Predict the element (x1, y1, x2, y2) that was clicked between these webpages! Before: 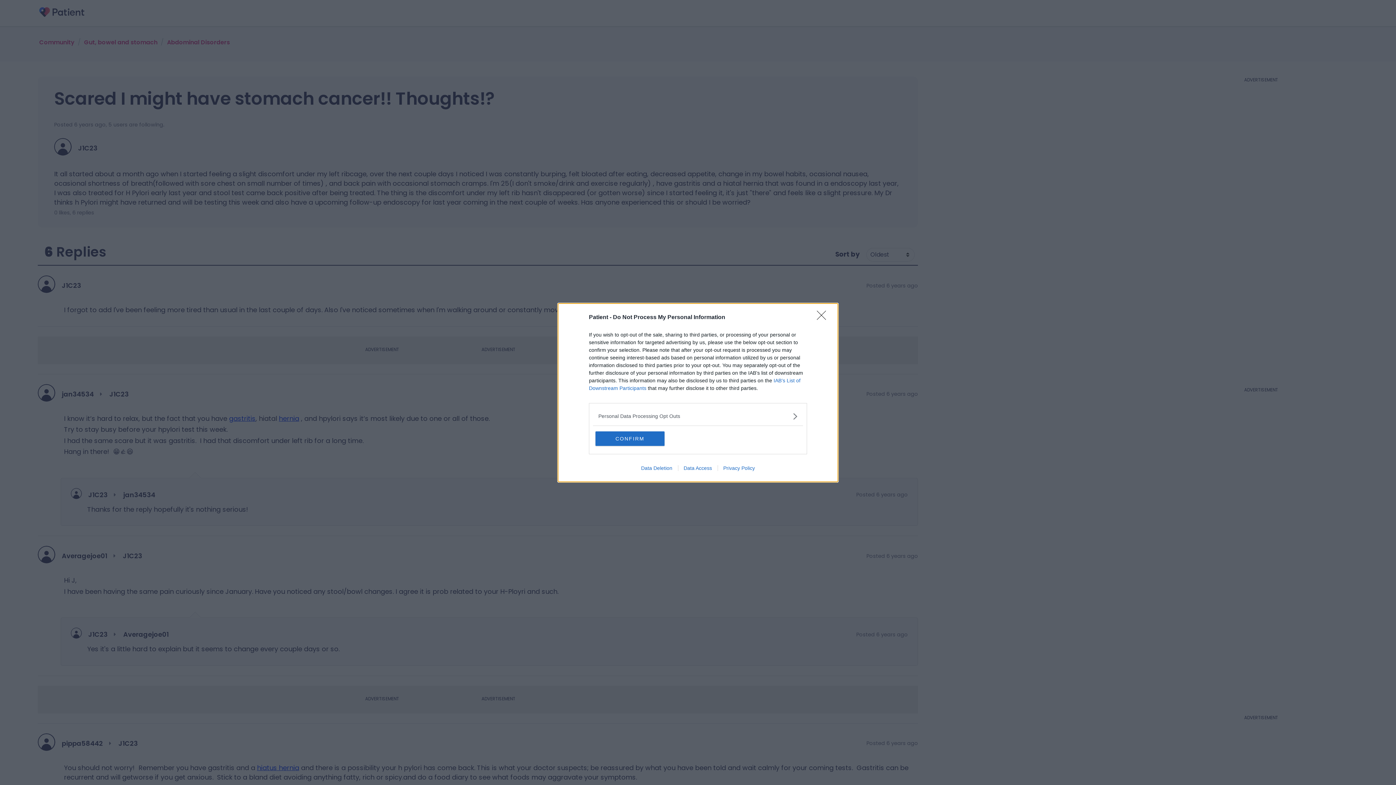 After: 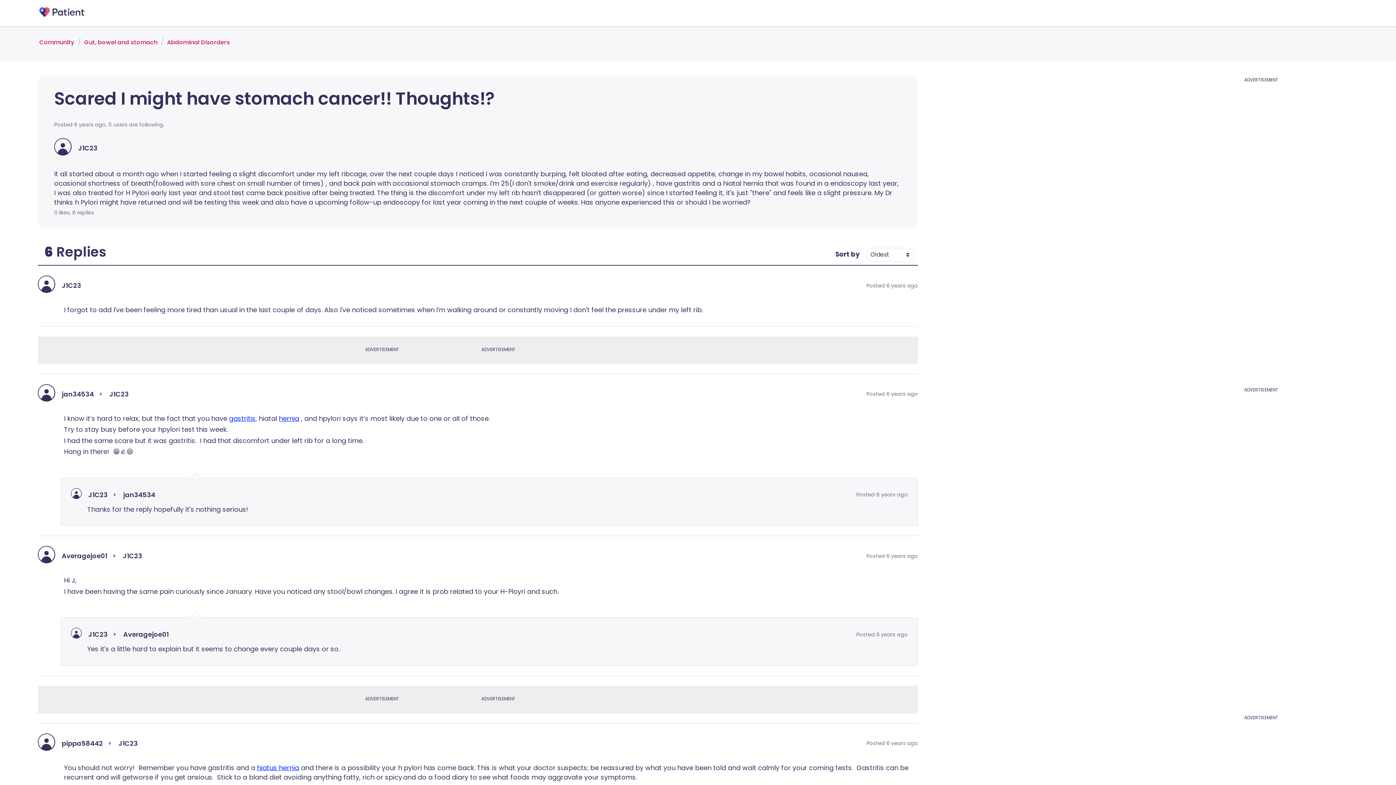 Action: label: Close bbox: (817, 310, 830, 324)